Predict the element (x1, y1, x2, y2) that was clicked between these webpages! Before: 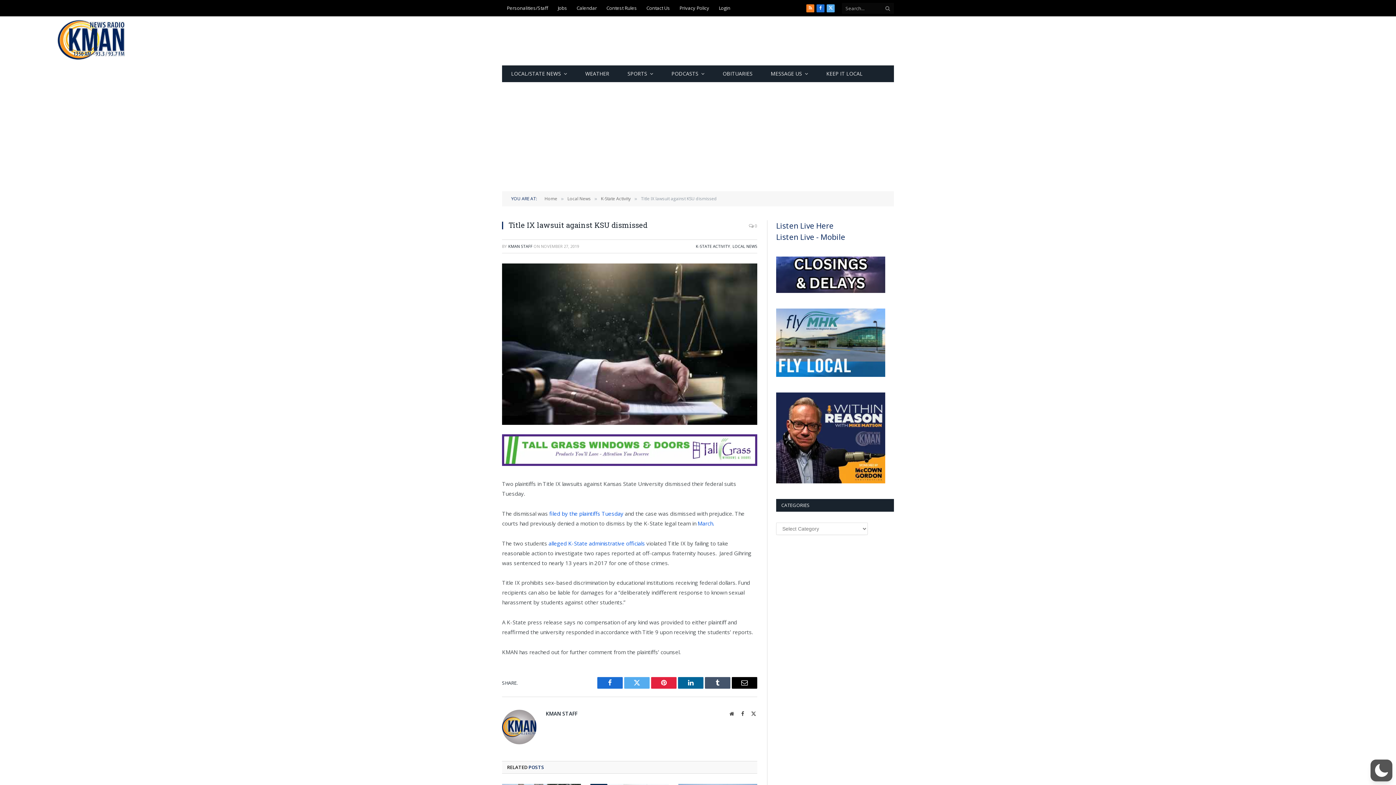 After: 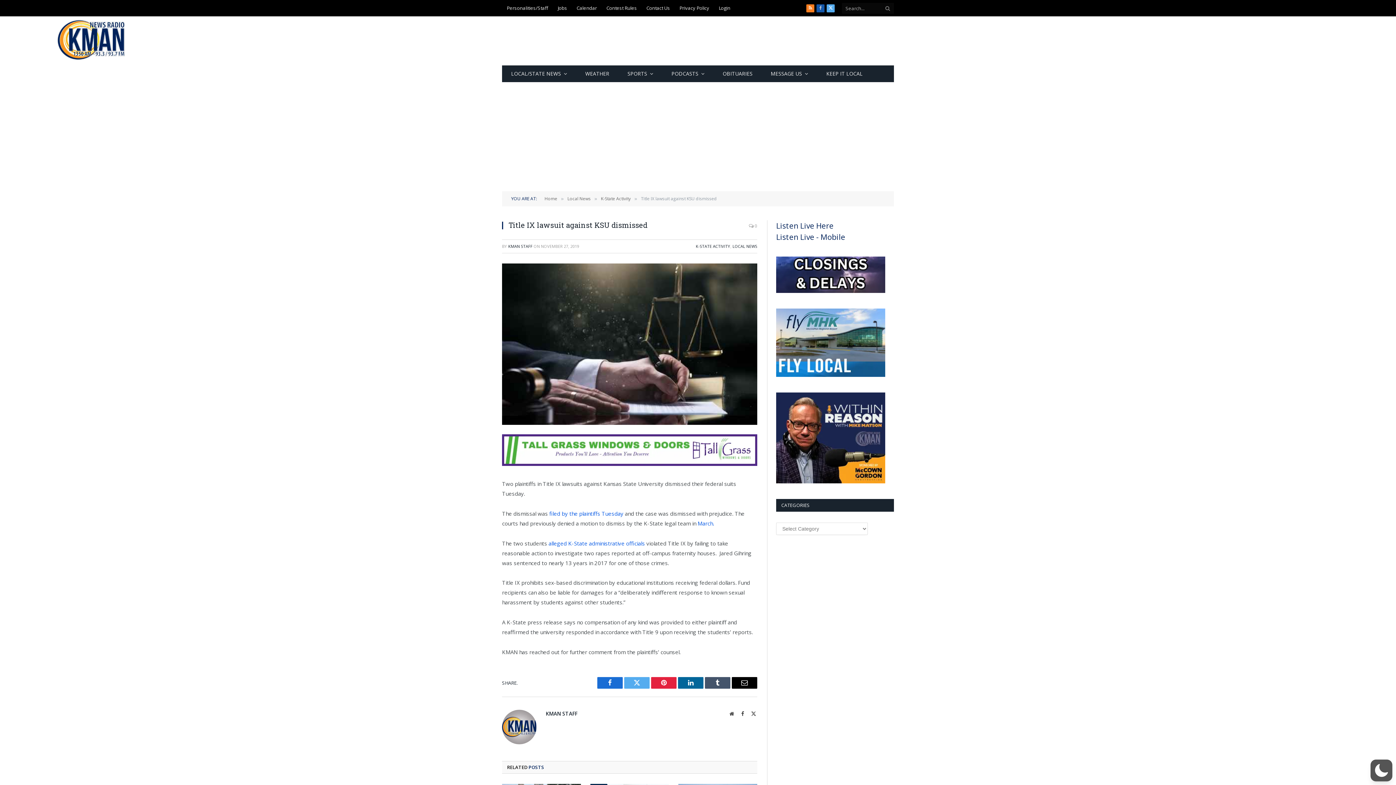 Action: label: Facebook bbox: (816, 4, 824, 12)